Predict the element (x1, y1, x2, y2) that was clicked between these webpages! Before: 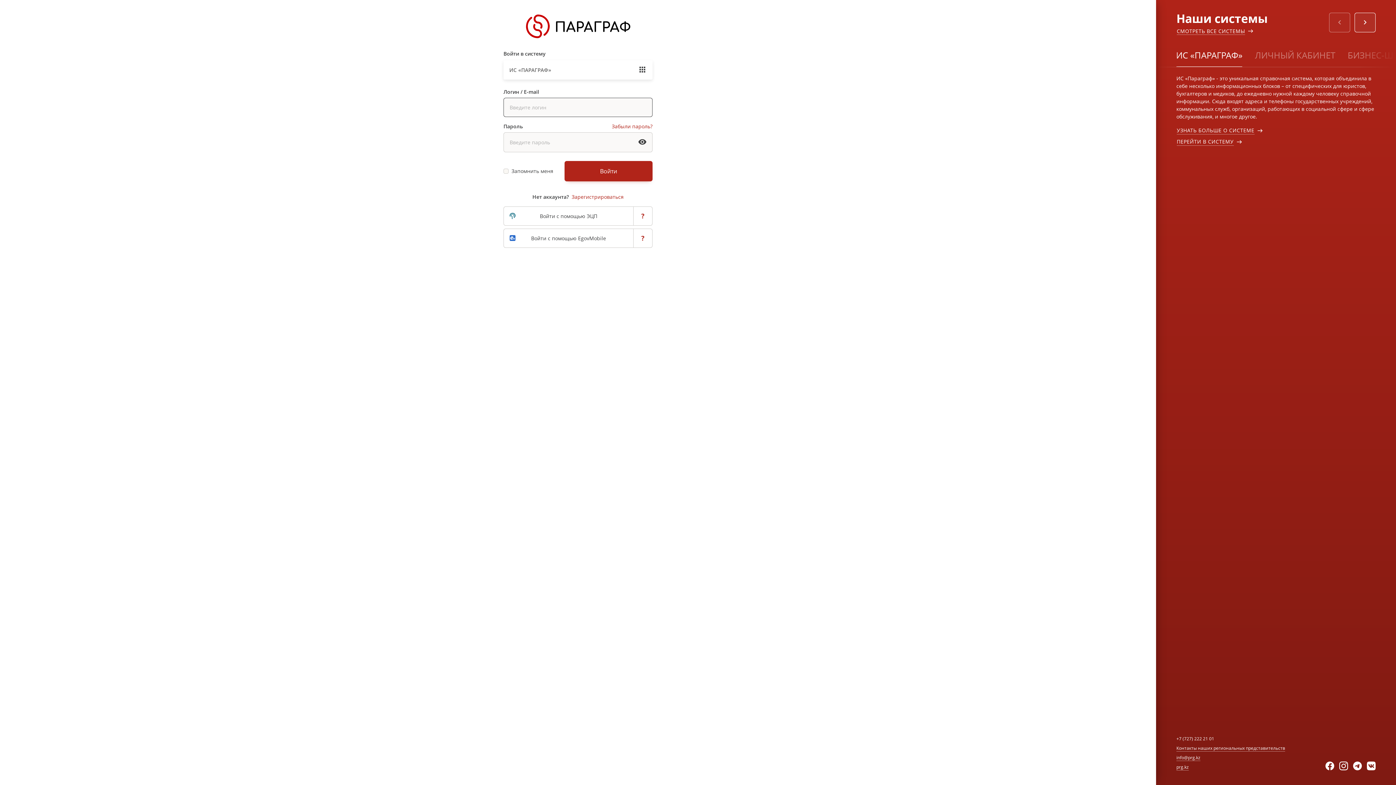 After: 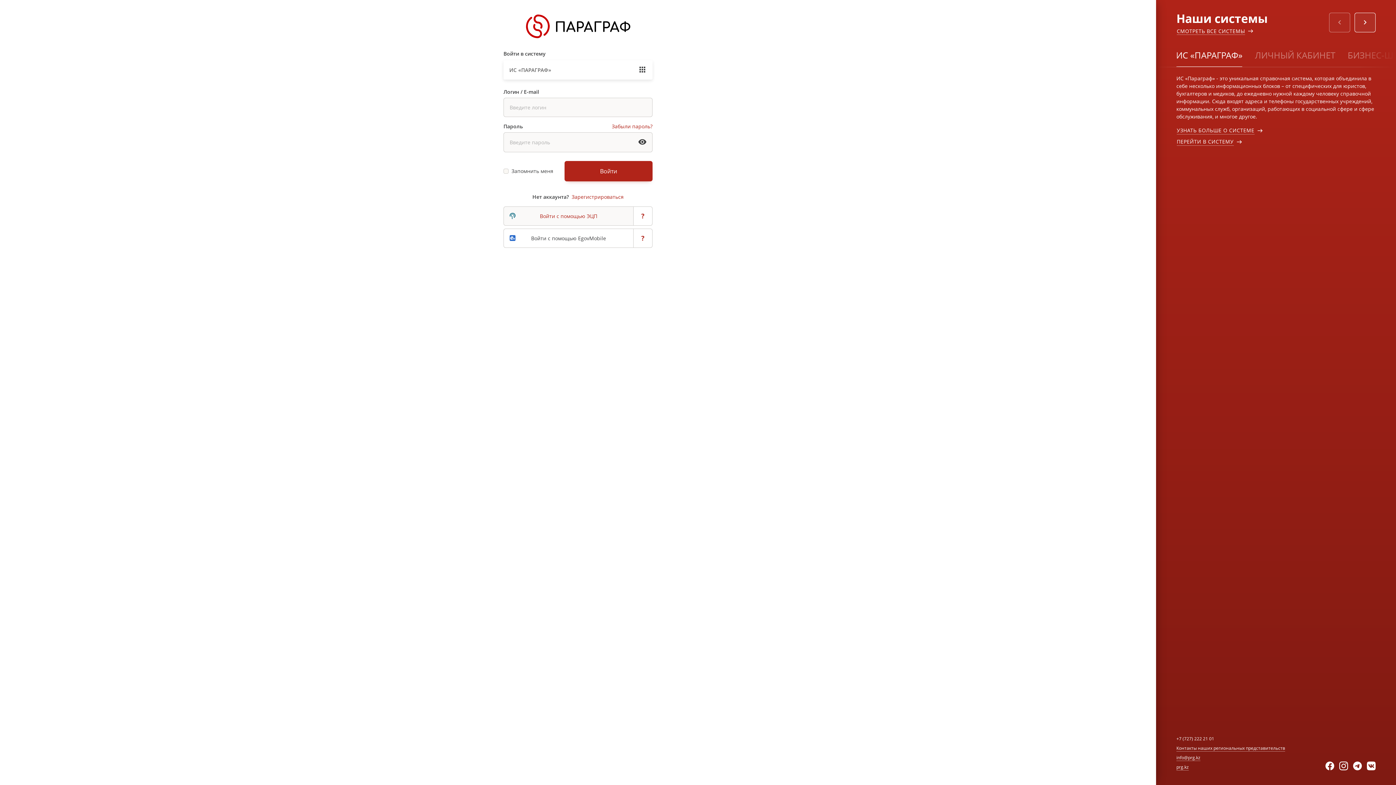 Action: label: Войти с помощью ЭЦП bbox: (503, 206, 633, 225)